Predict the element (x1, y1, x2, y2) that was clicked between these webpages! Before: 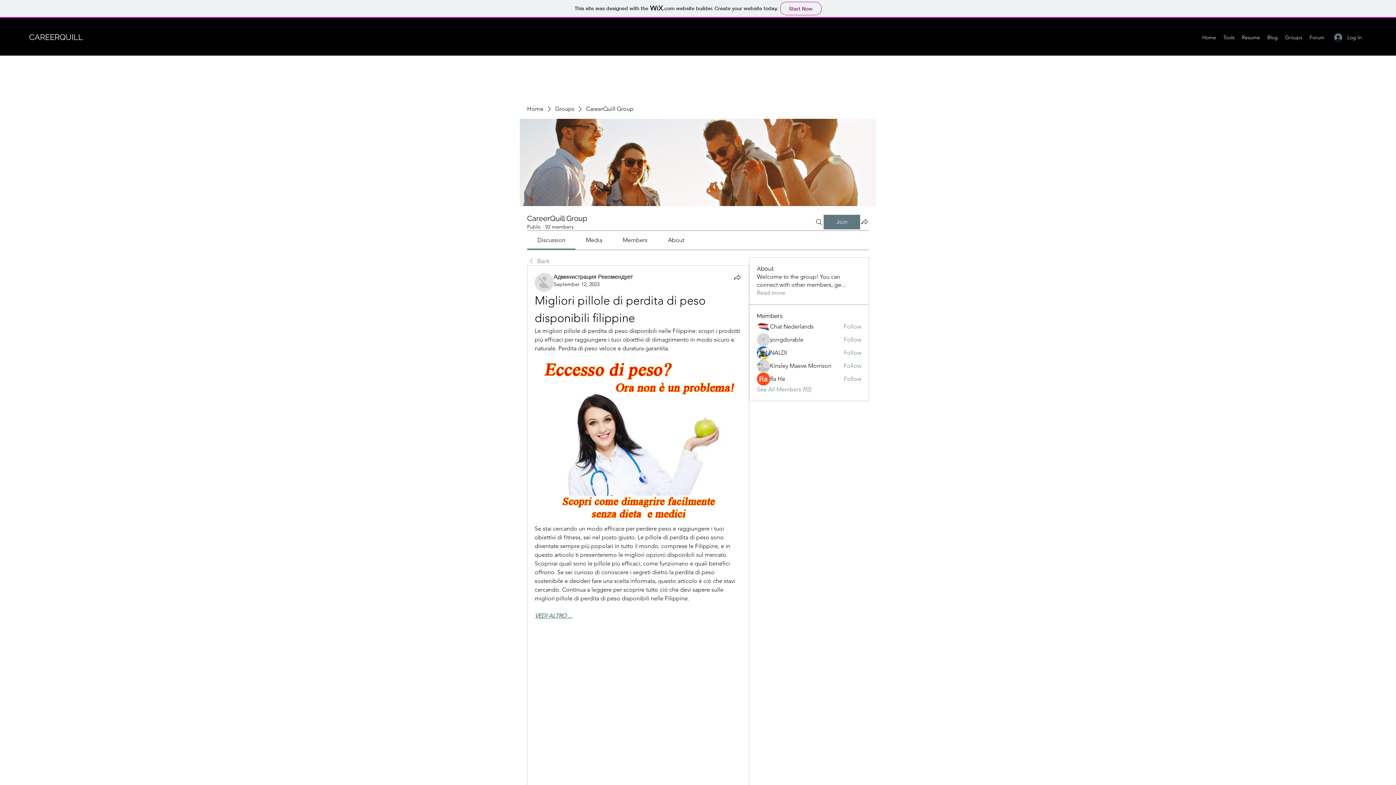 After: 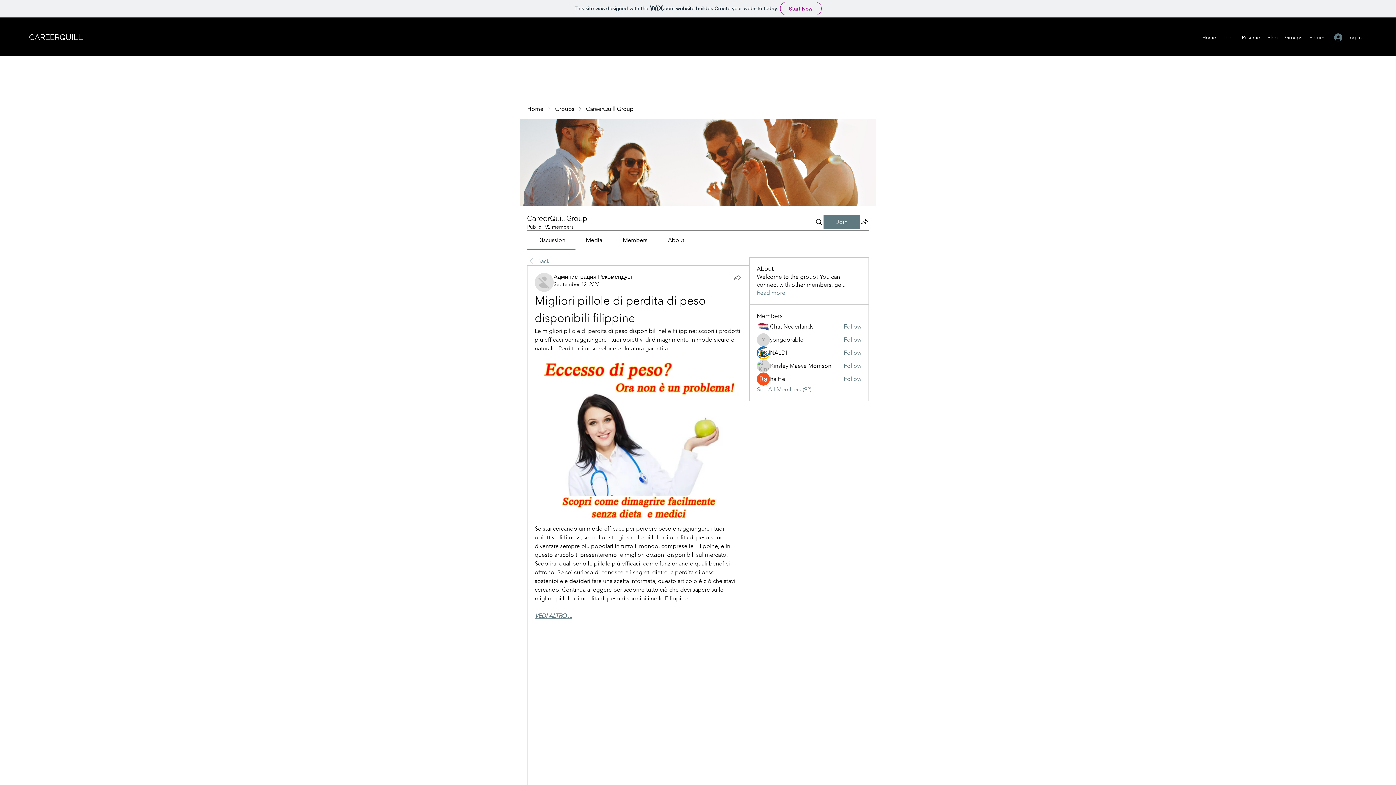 Action: label: Share bbox: (733, 273, 741, 281)